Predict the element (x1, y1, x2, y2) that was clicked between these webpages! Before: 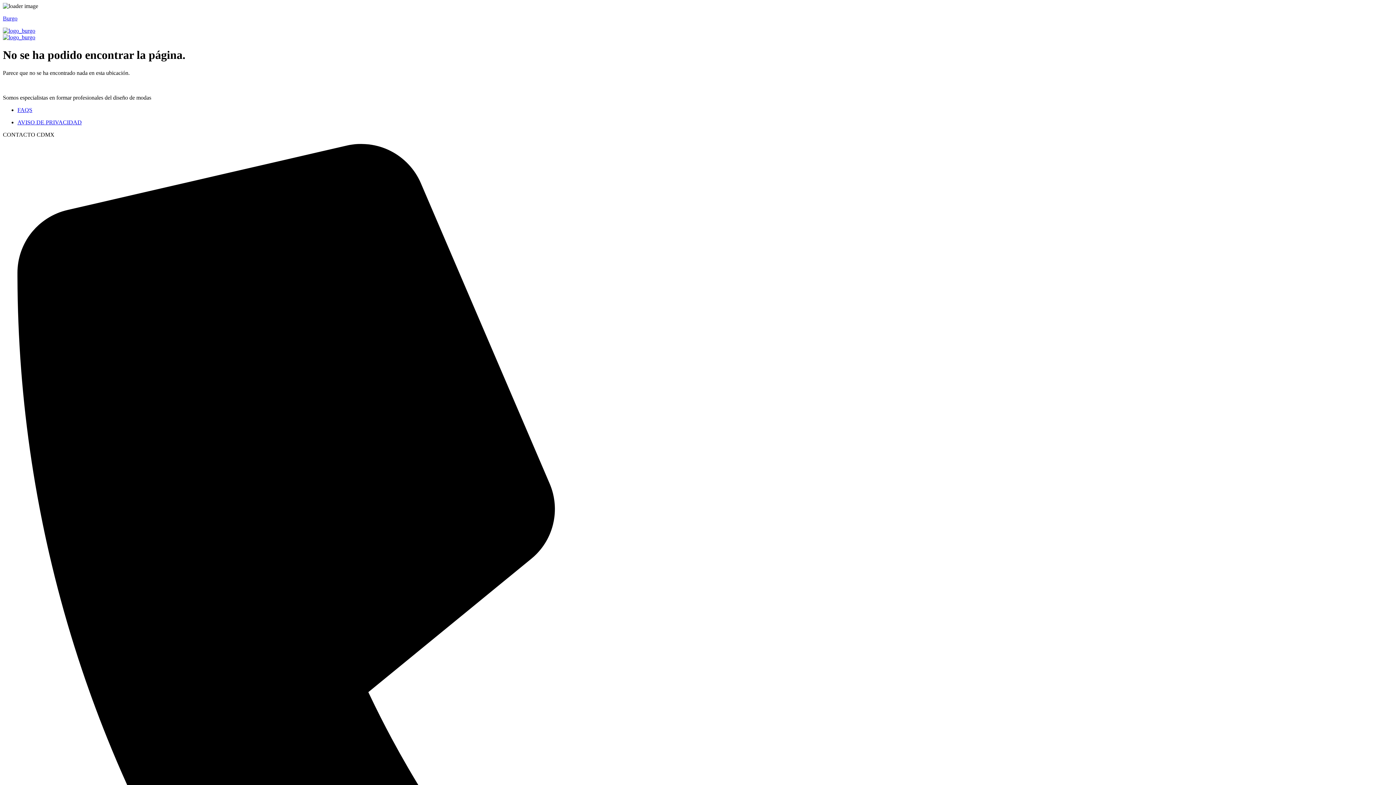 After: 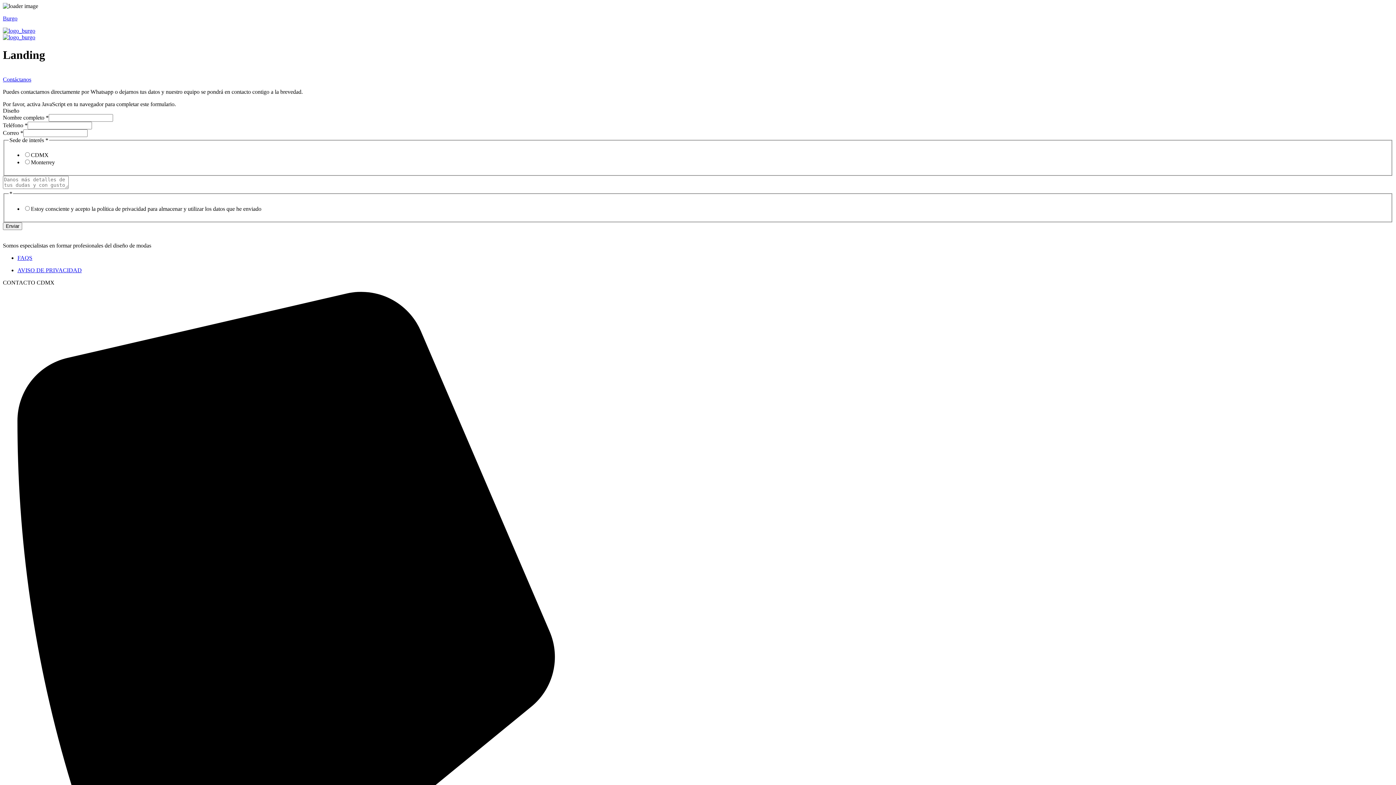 Action: bbox: (2, 15, 17, 21) label: Burgo